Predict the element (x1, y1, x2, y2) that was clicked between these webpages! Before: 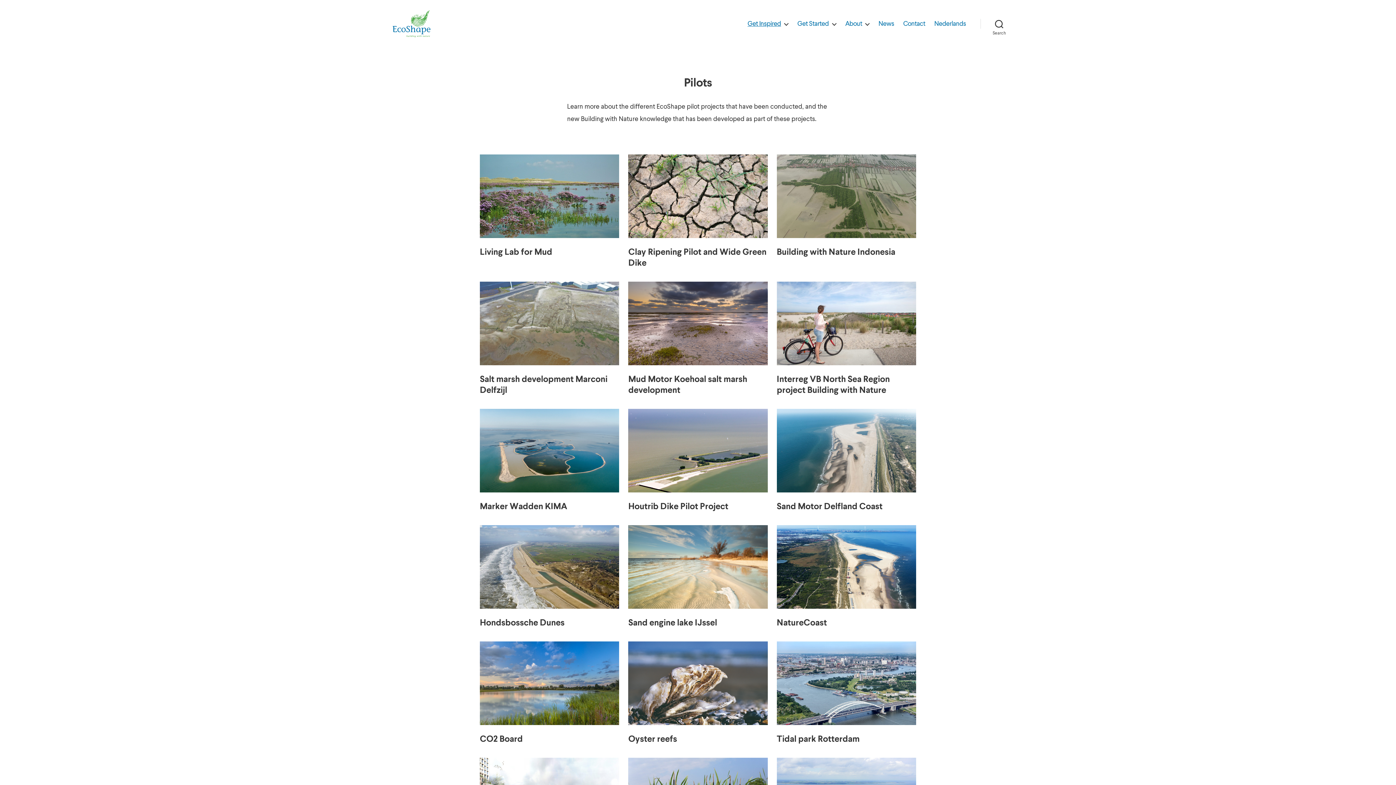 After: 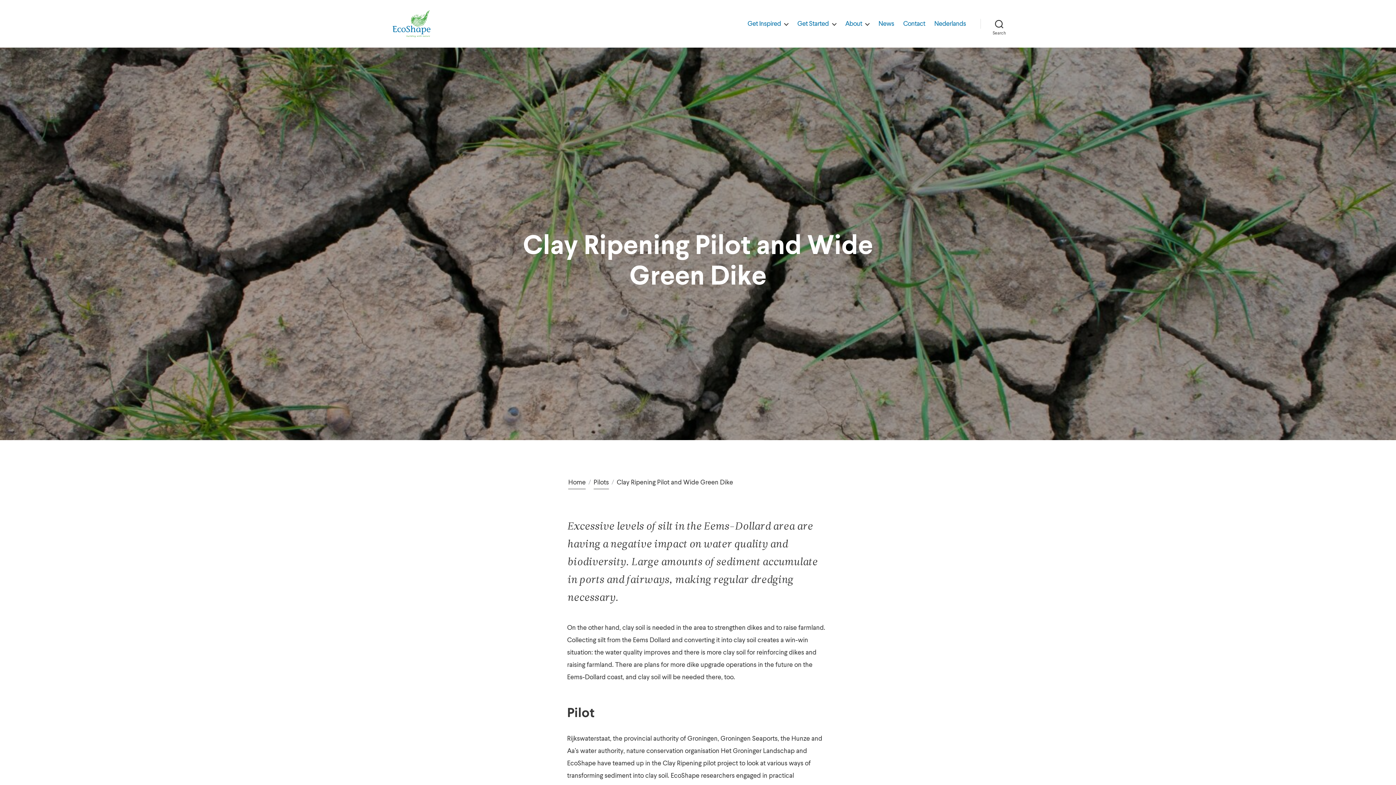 Action: bbox: (628, 154, 767, 269) label: Clay Ripening Pilot and Wide Green Dike